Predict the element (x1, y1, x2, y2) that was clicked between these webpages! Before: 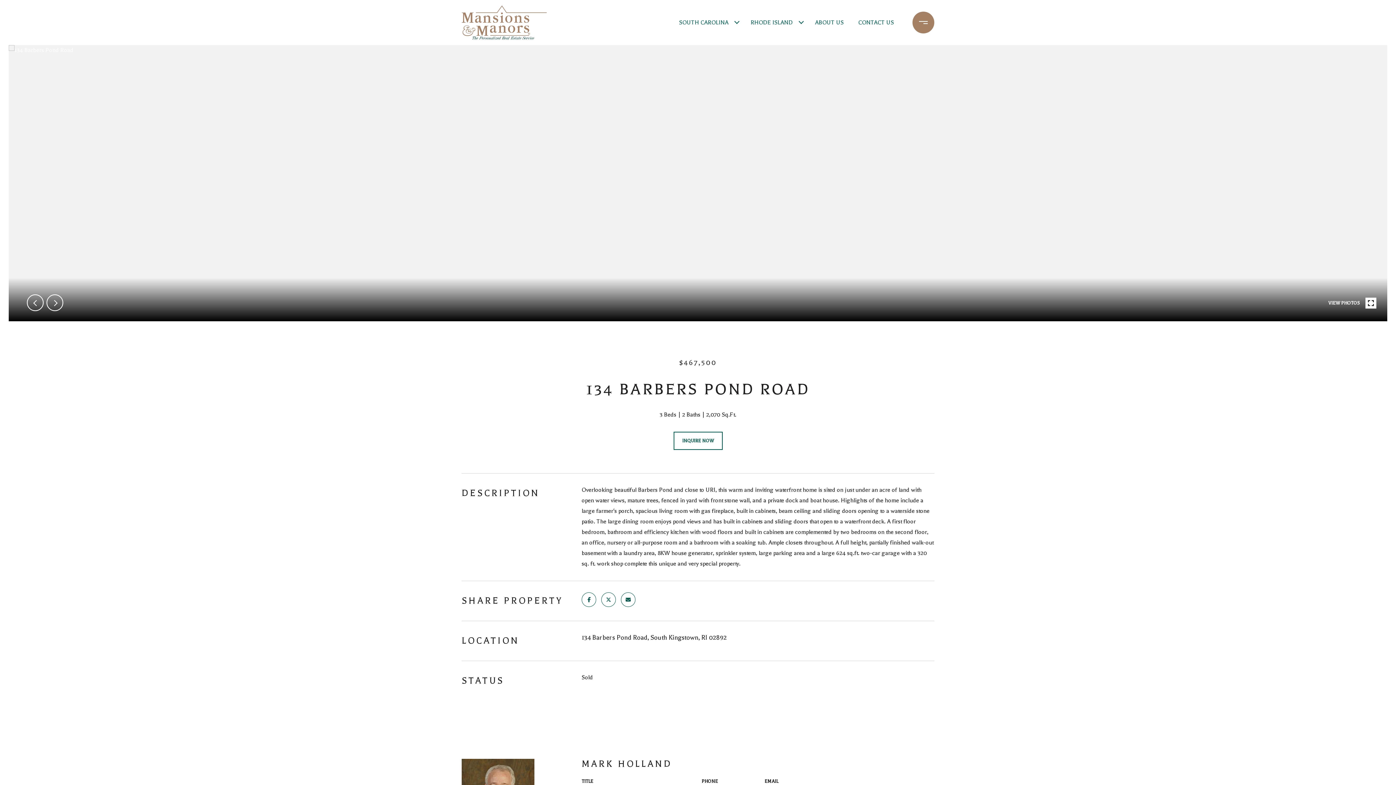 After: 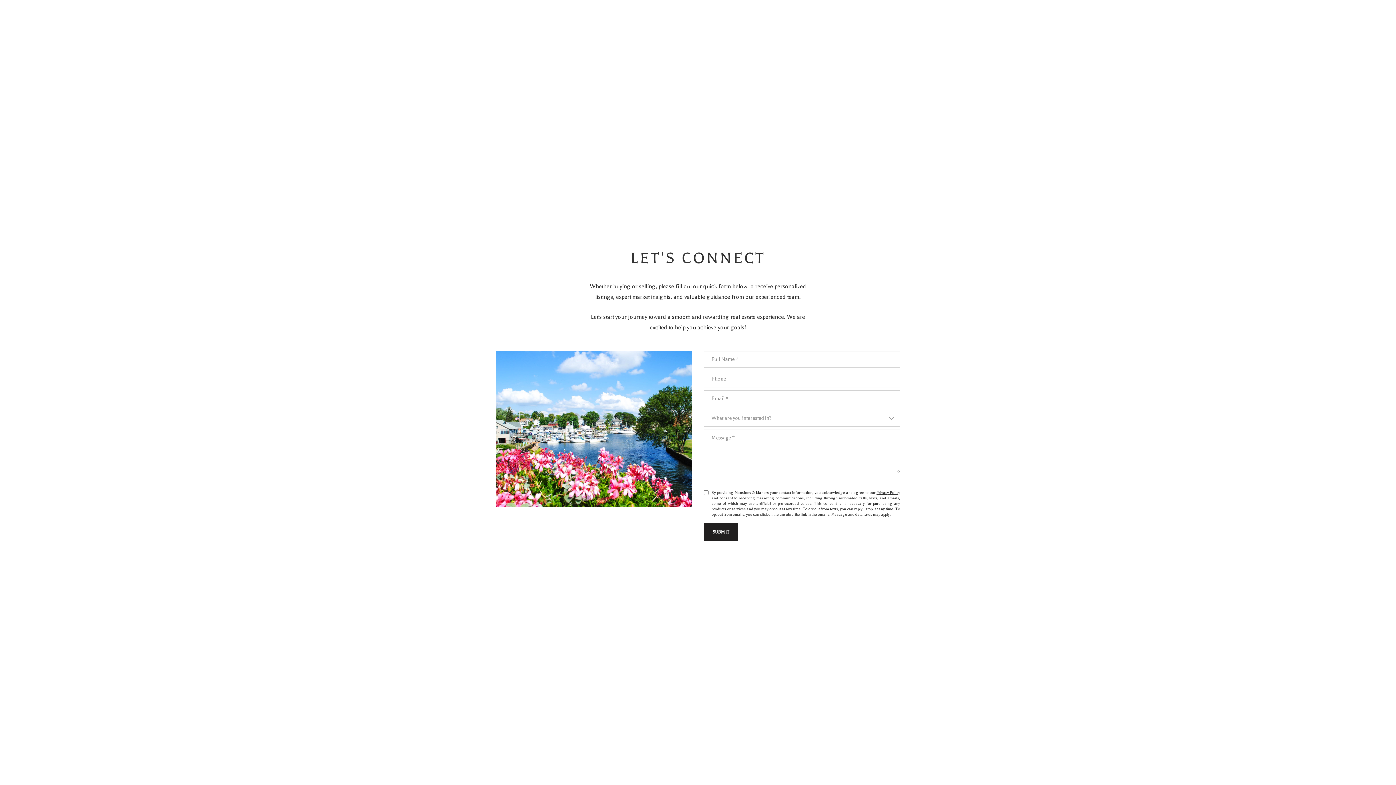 Action: label: SOUTH CAROLINA bbox: (675, 10, 732, 34)